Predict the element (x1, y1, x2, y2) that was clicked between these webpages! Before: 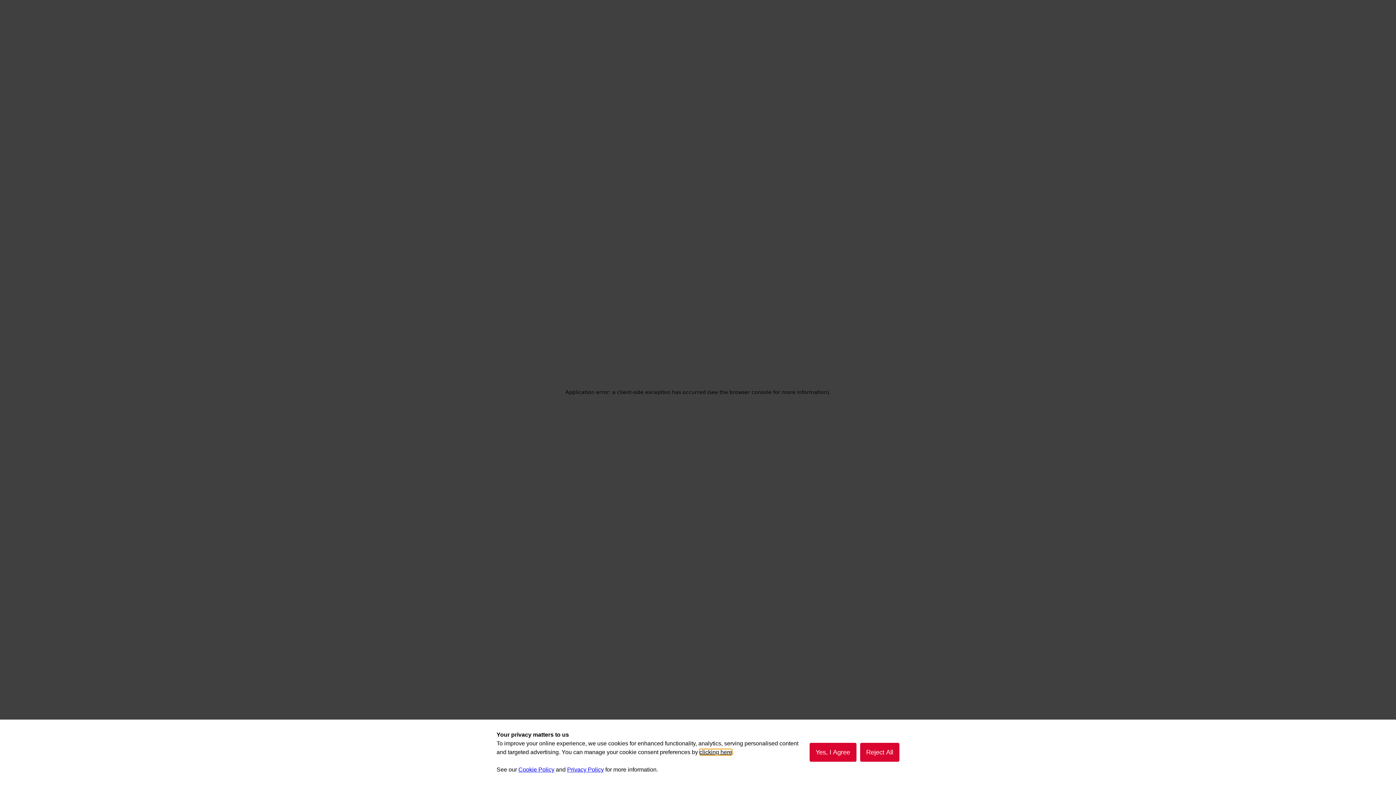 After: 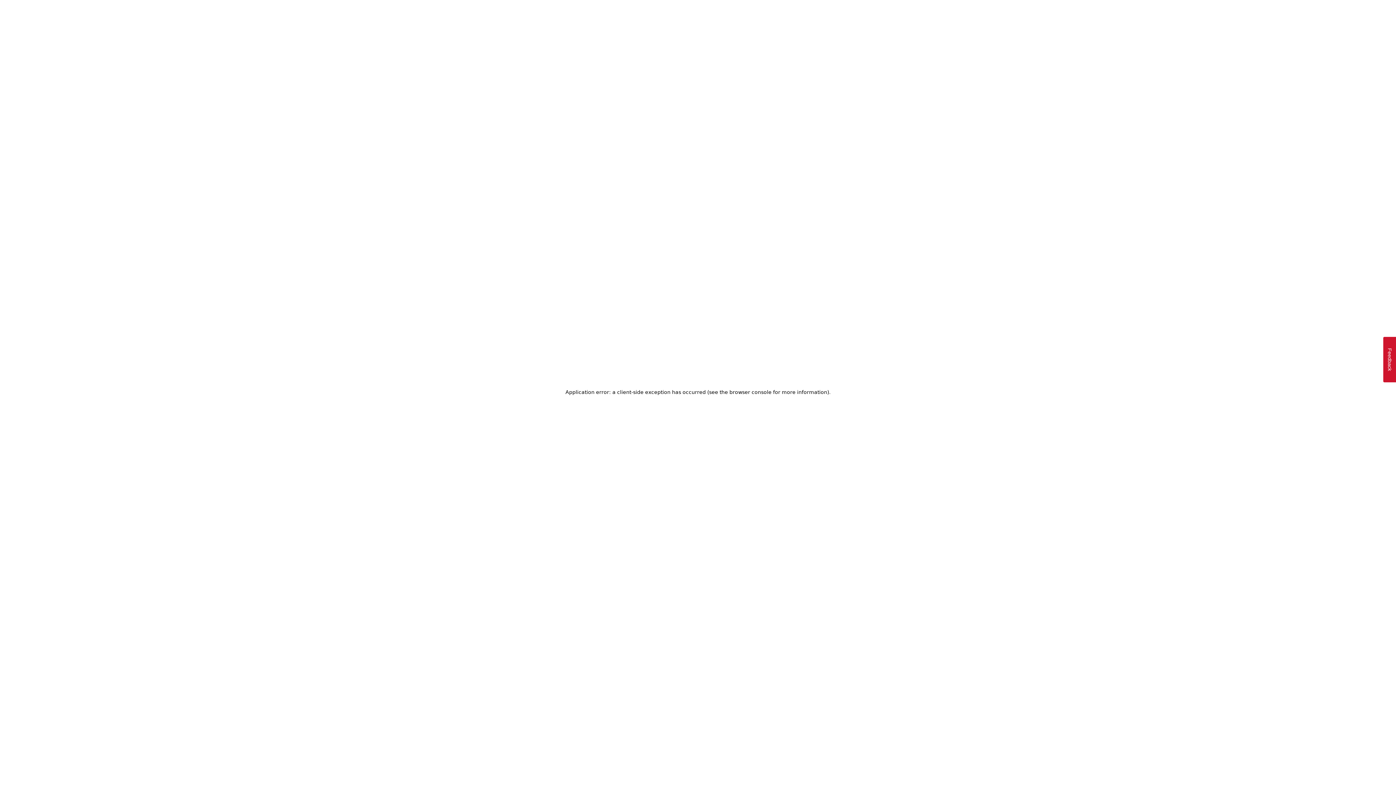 Action: bbox: (809, 743, 856, 762) label: Yes, I Agree